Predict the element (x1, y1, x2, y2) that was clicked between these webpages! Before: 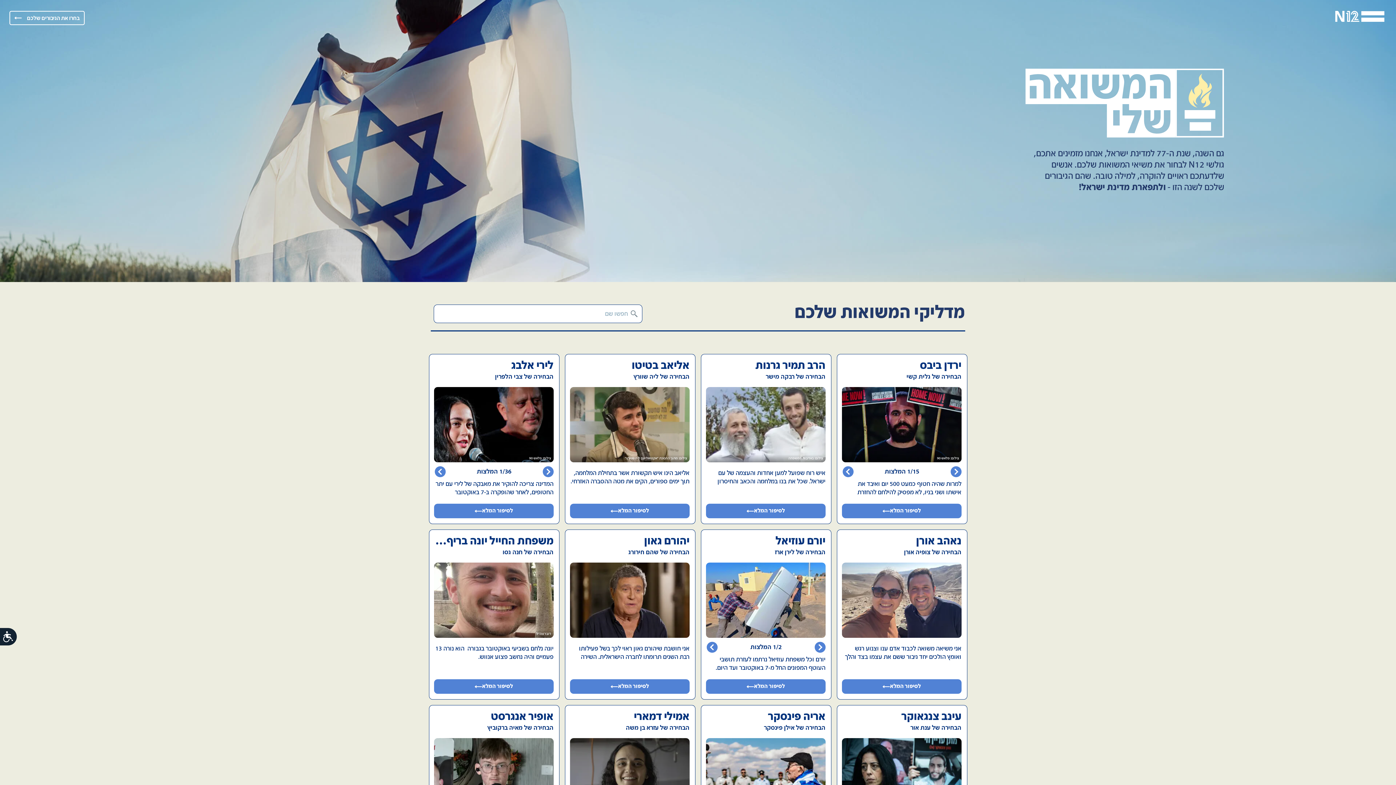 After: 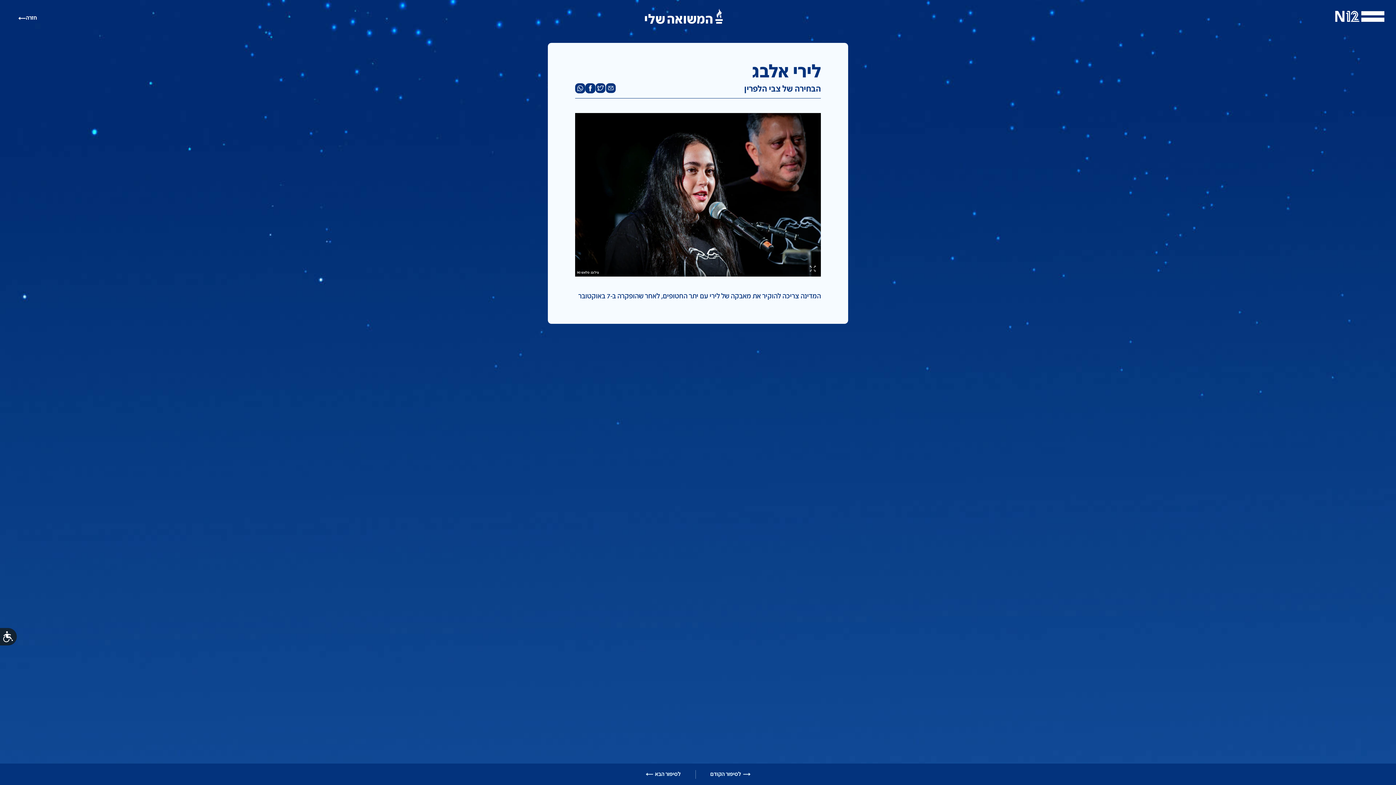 Action: label: המדינה צריכה להוקיר את מאבקה של לירי עם יתר החטופים, לאחר שהופקרה ב-7 באוקטובר bbox: (434, 480, 553, 498)